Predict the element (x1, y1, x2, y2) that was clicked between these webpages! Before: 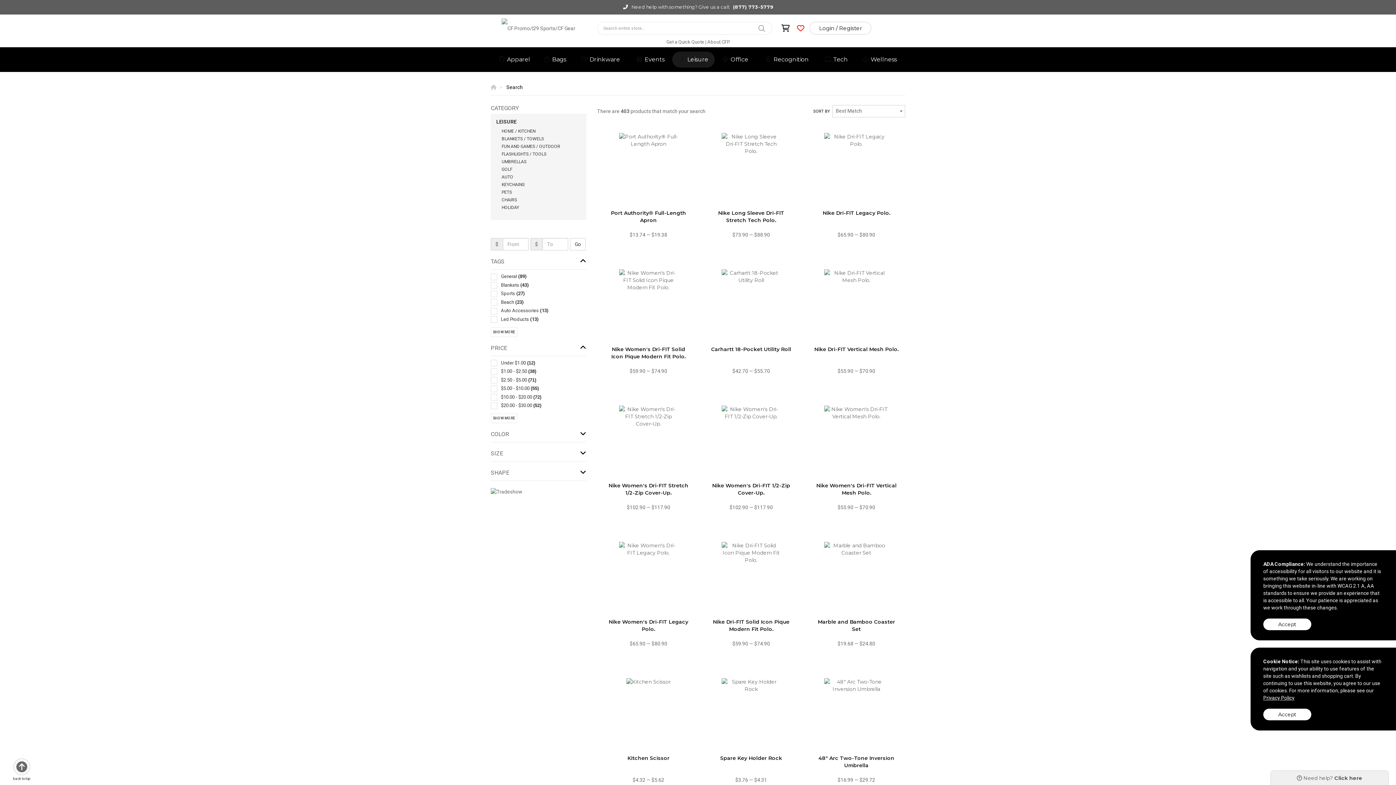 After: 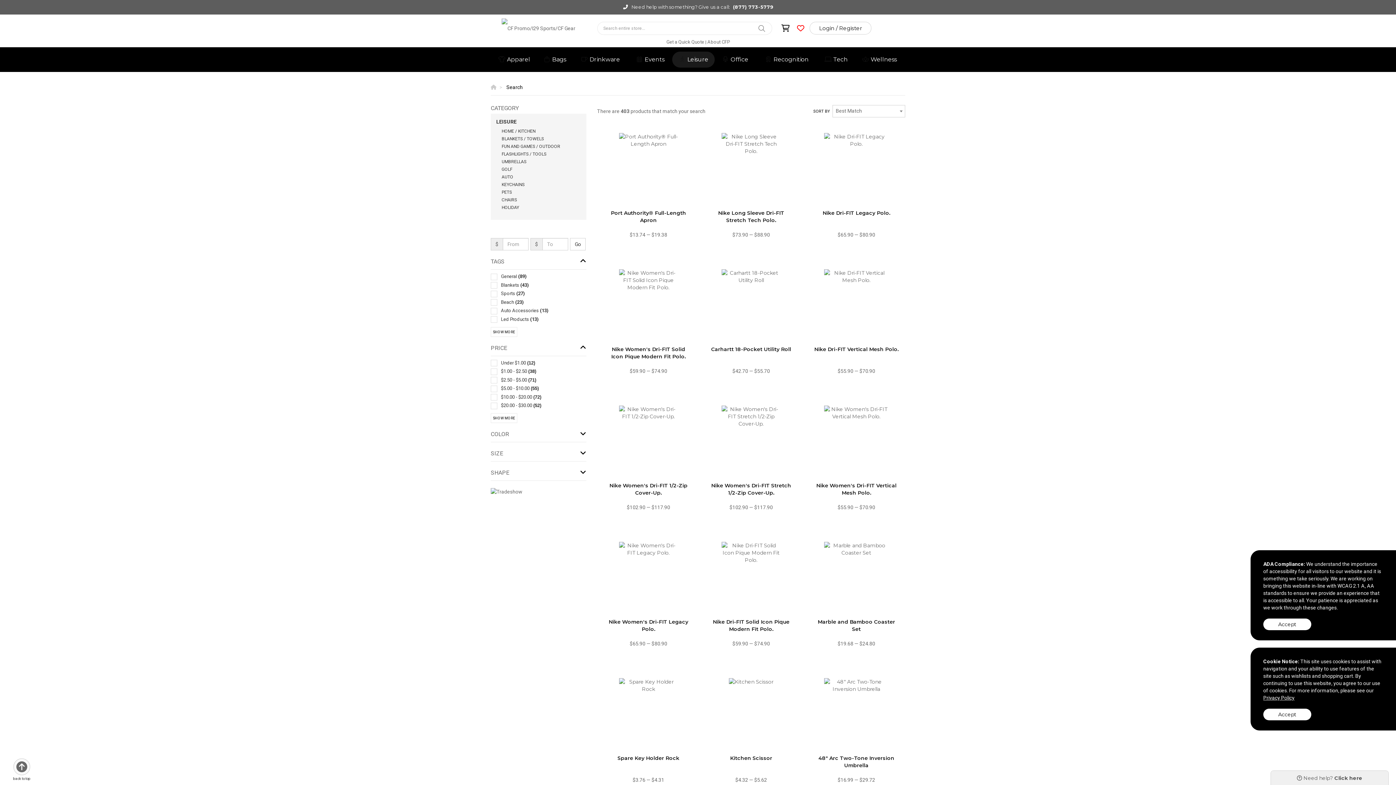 Action: bbox: (672, 51, 714, 67) label:  Leisure